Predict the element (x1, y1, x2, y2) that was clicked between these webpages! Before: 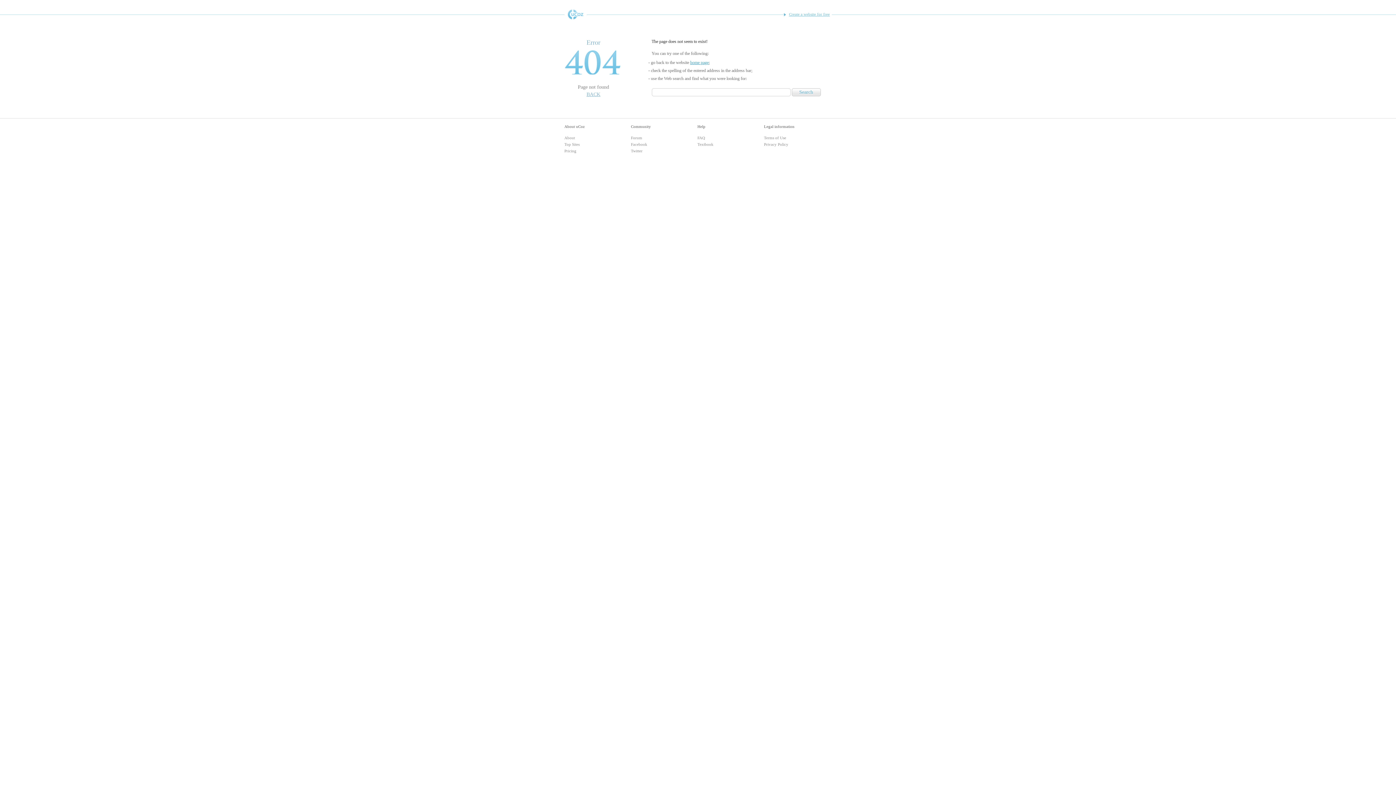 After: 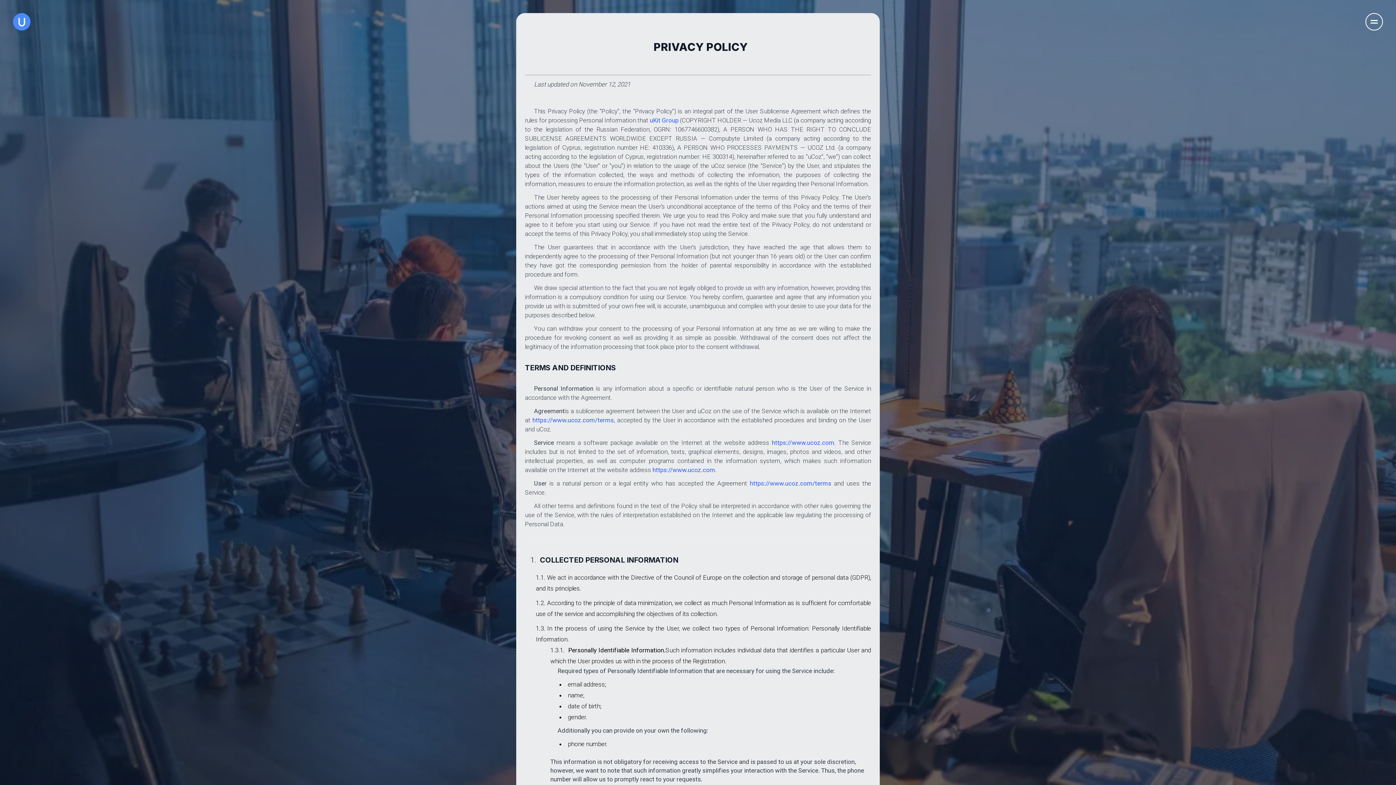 Action: bbox: (764, 142, 788, 146) label: Privacy Policy